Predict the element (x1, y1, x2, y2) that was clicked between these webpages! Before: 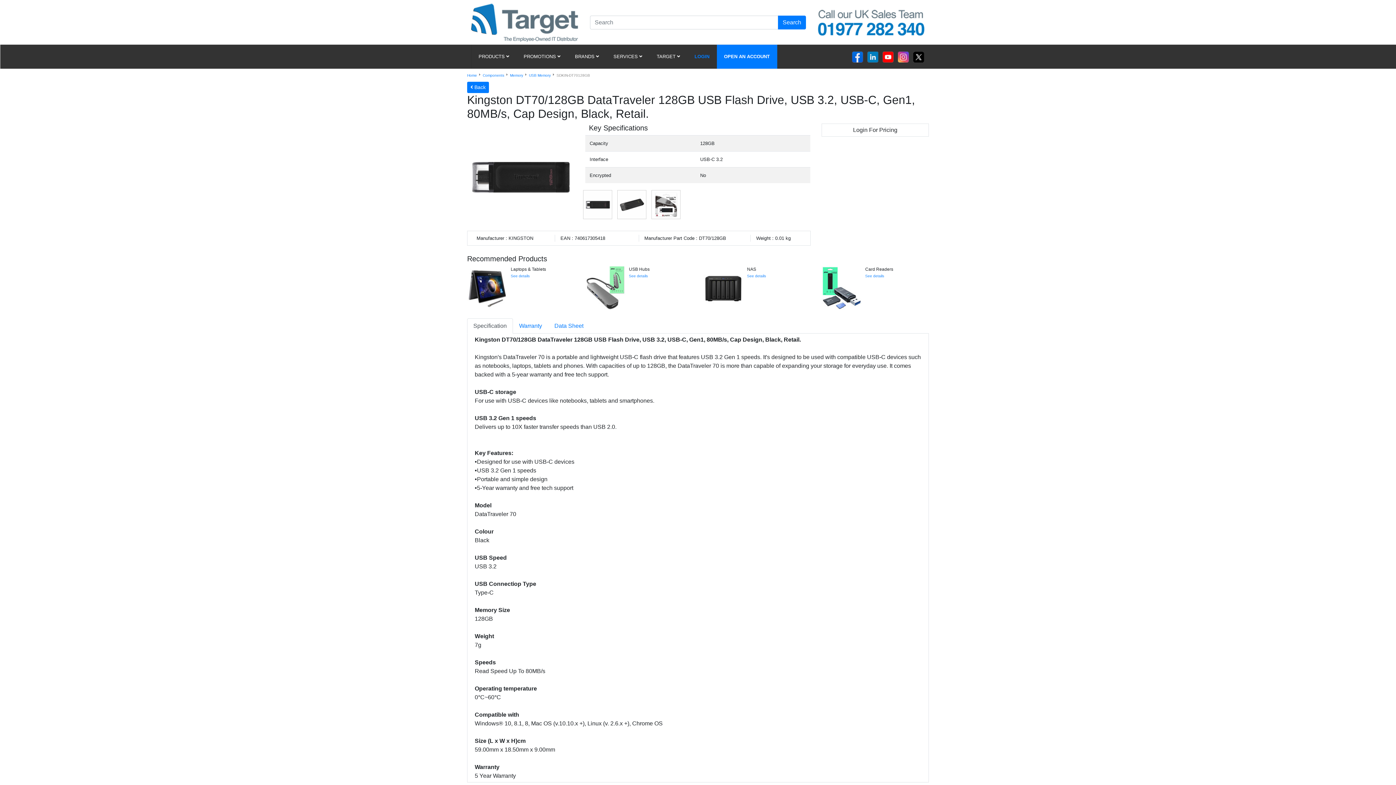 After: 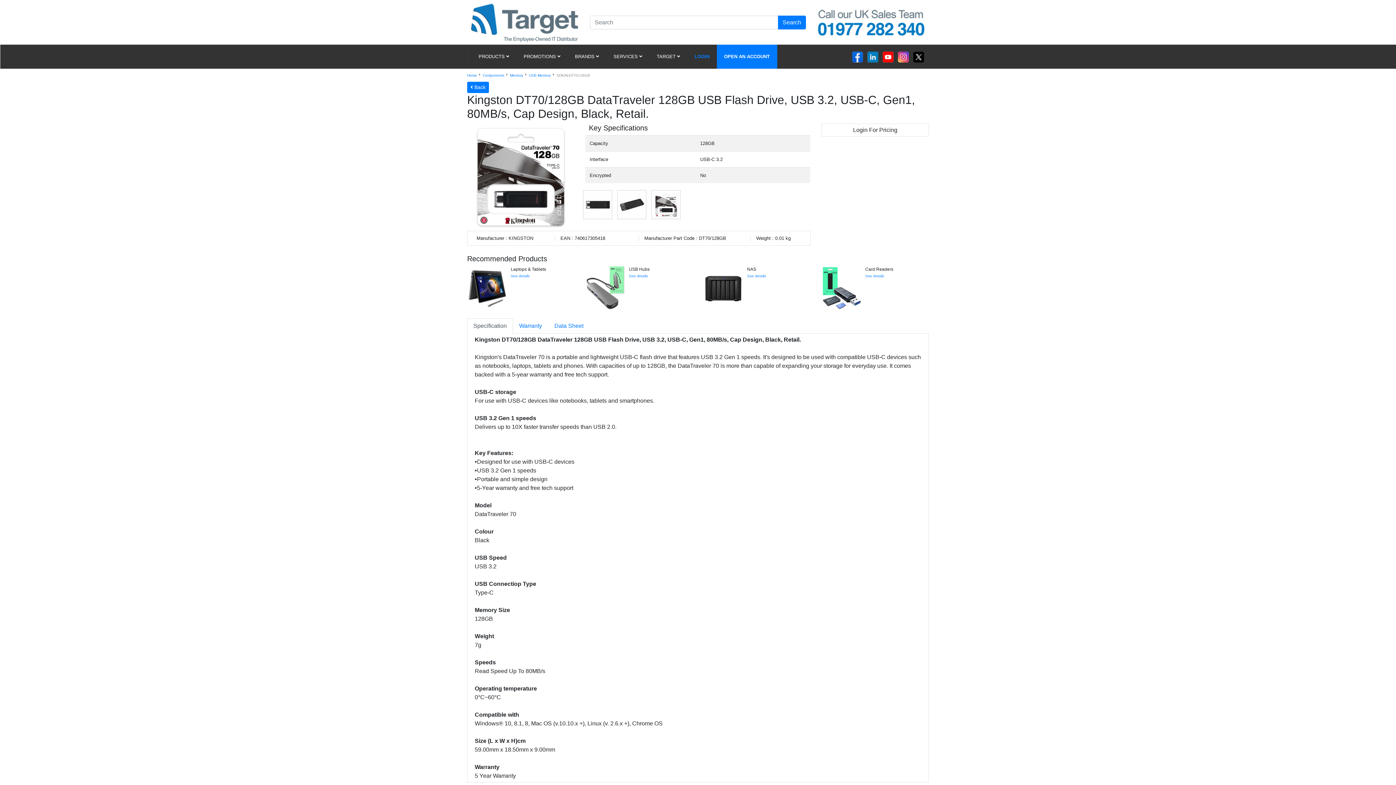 Action: bbox: (650, 201, 680, 208)